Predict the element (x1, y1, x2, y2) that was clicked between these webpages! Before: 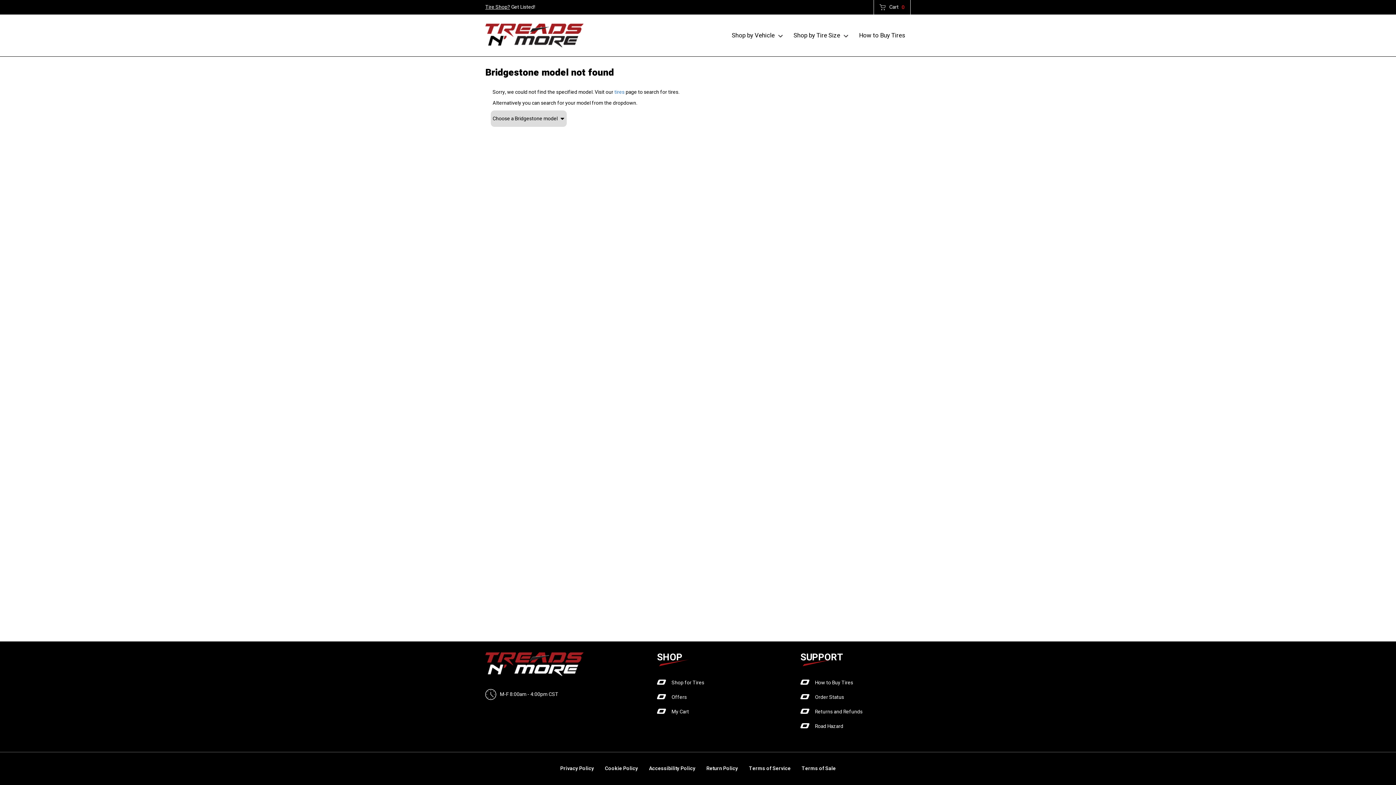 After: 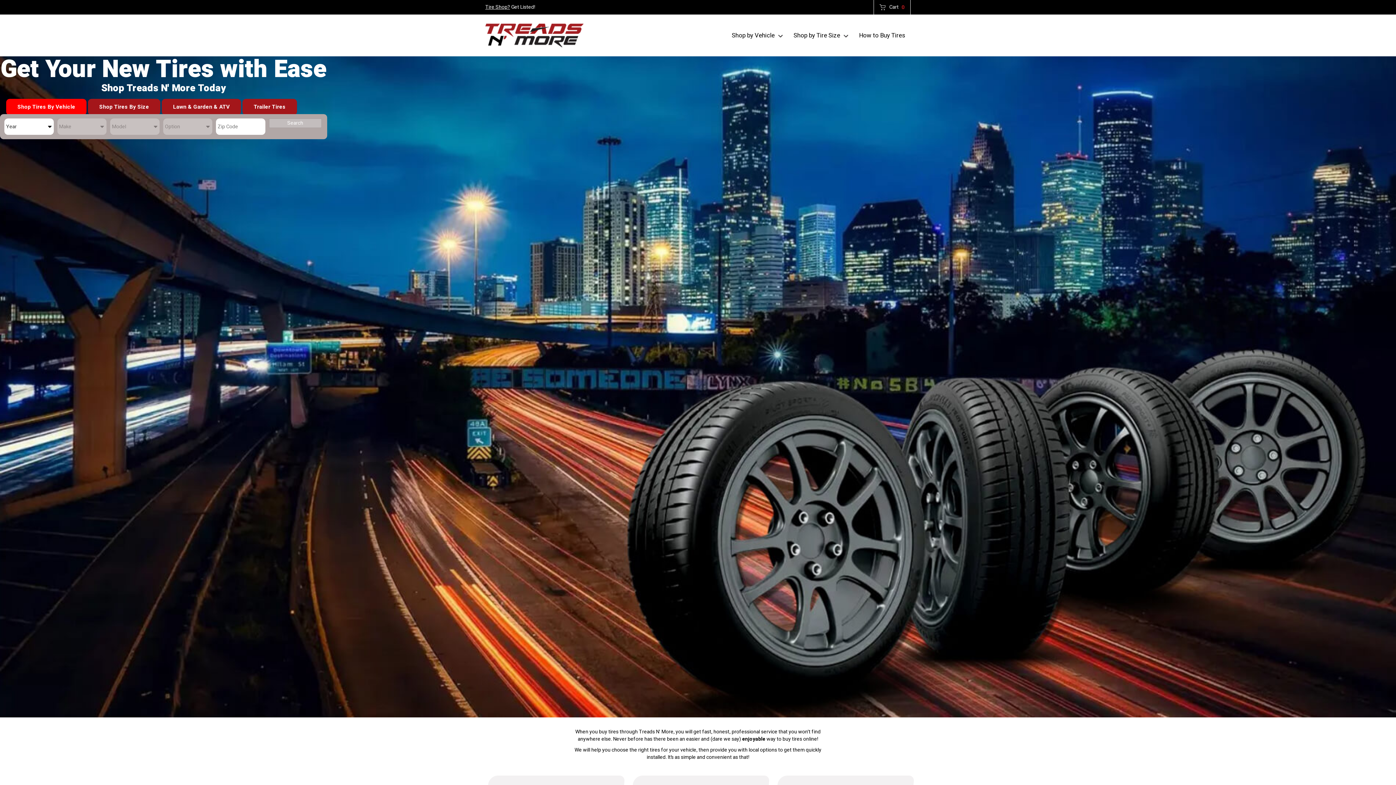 Action: bbox: (485, 30, 583, 39)